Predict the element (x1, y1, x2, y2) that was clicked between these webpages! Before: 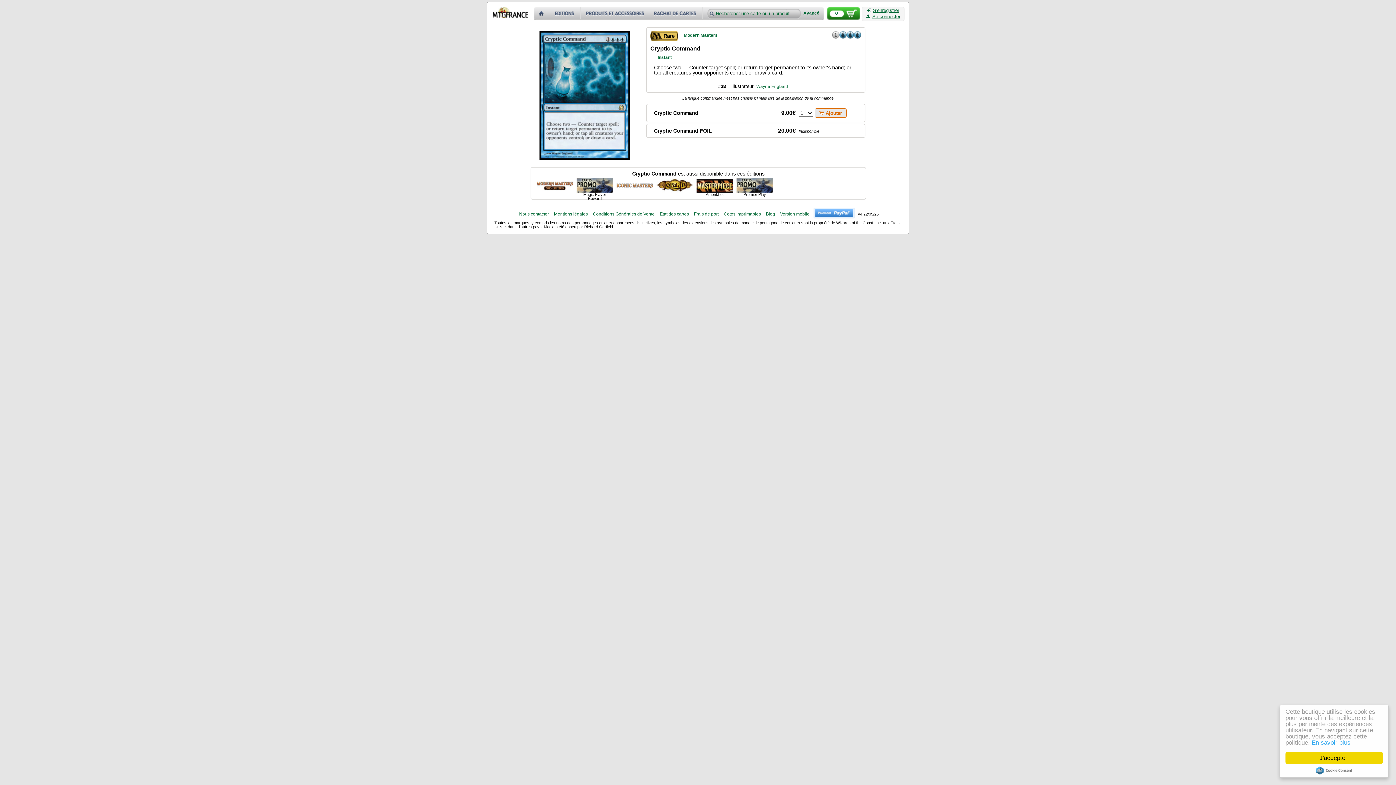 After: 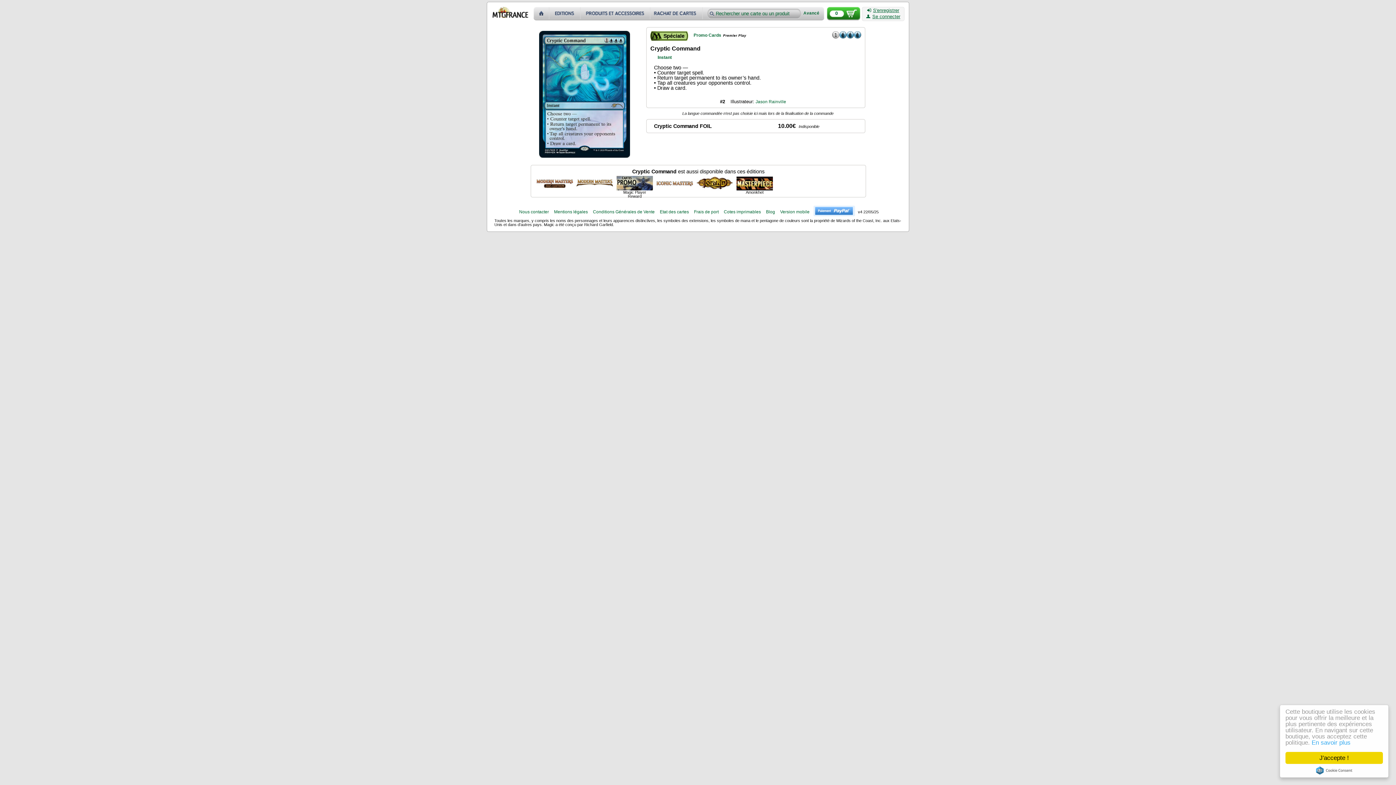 Action: bbox: (736, 178, 773, 192)